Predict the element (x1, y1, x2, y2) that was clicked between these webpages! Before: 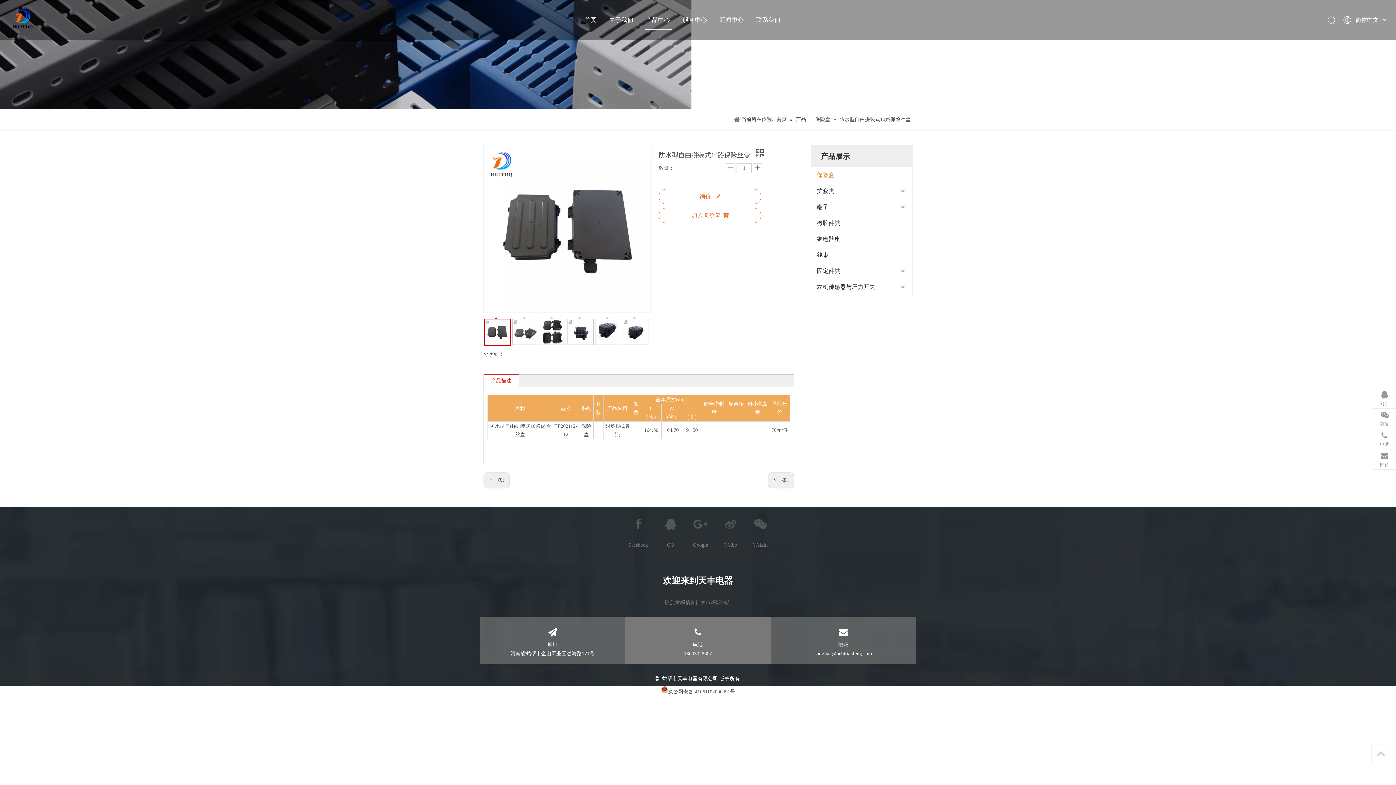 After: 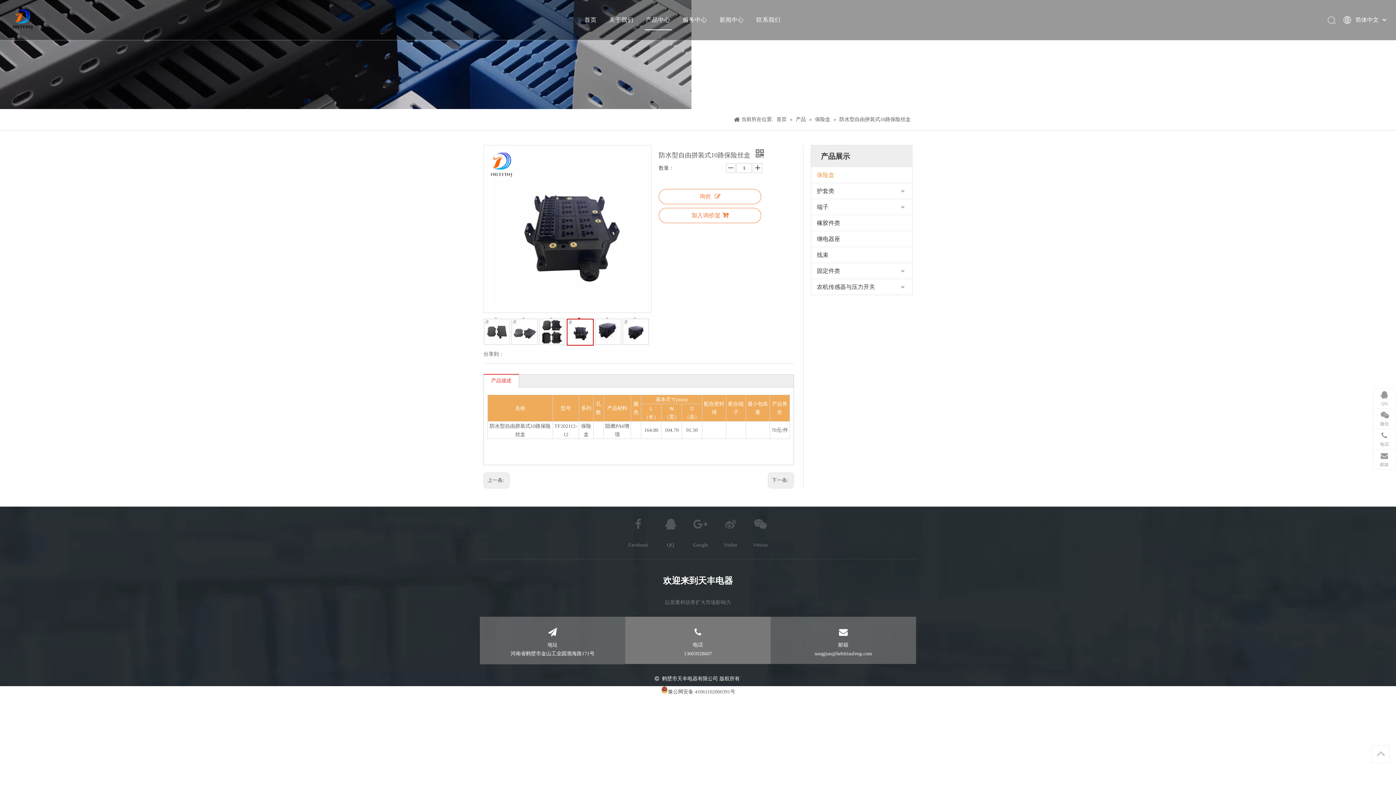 Action: bbox: (567, 318, 593, 345) label: 	